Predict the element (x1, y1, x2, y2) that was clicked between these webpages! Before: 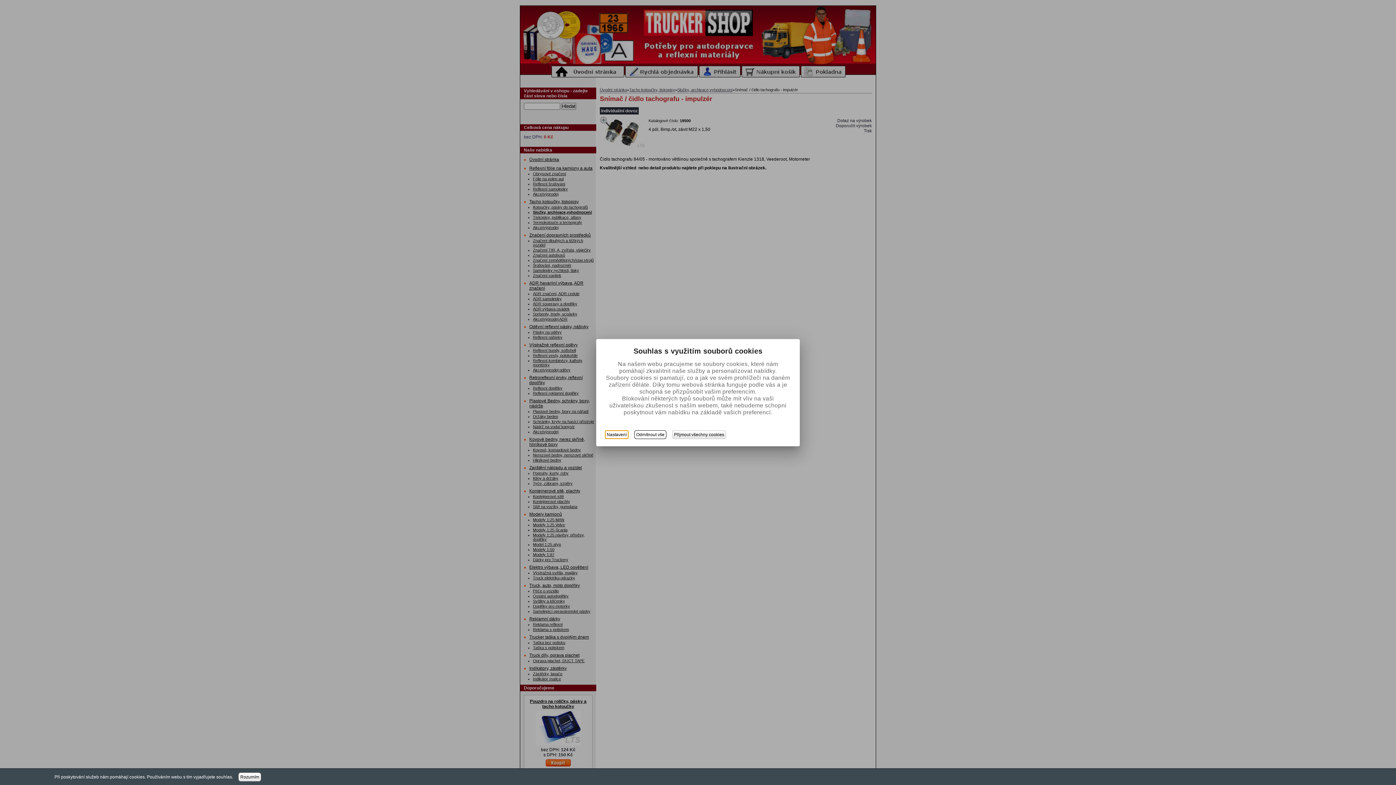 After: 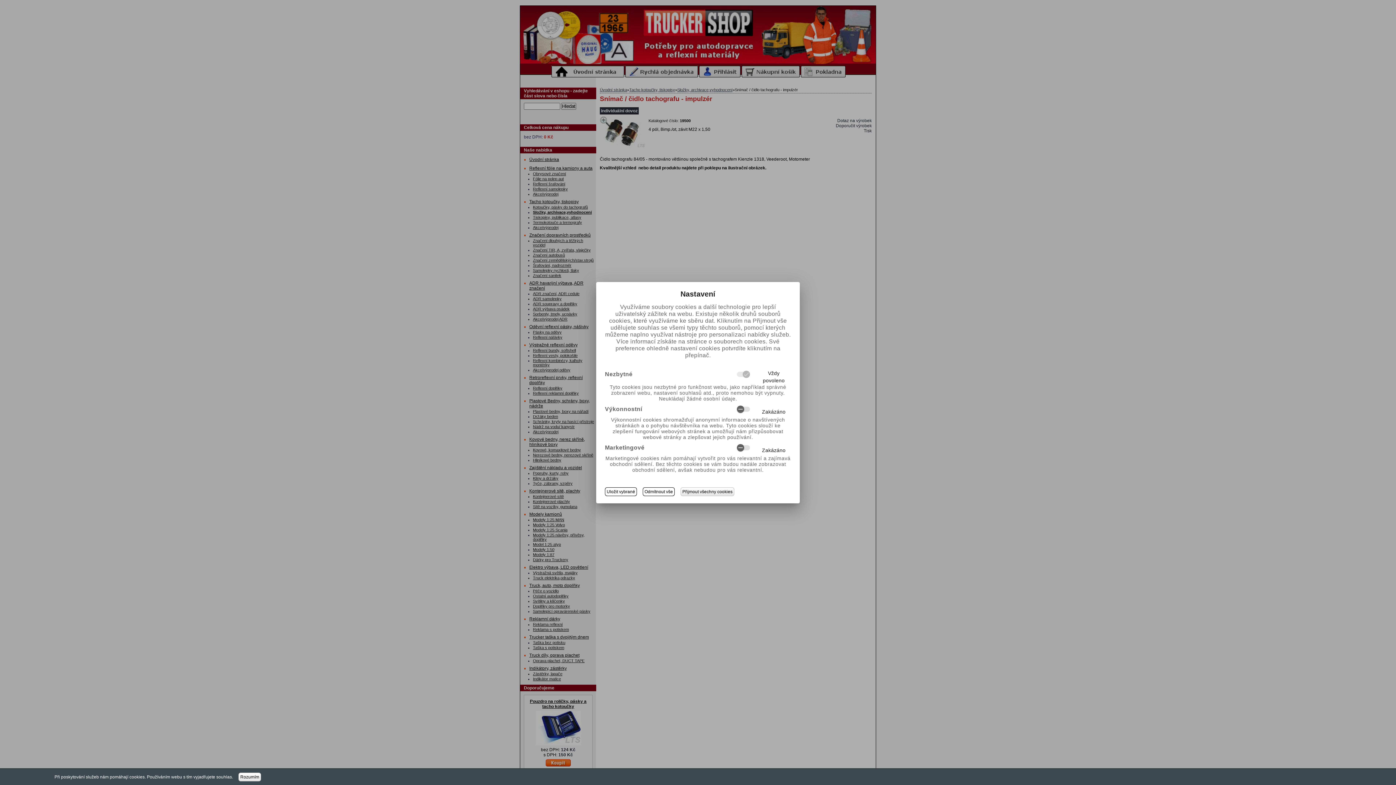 Action: label: Nastavení bbox: (605, 430, 628, 439)